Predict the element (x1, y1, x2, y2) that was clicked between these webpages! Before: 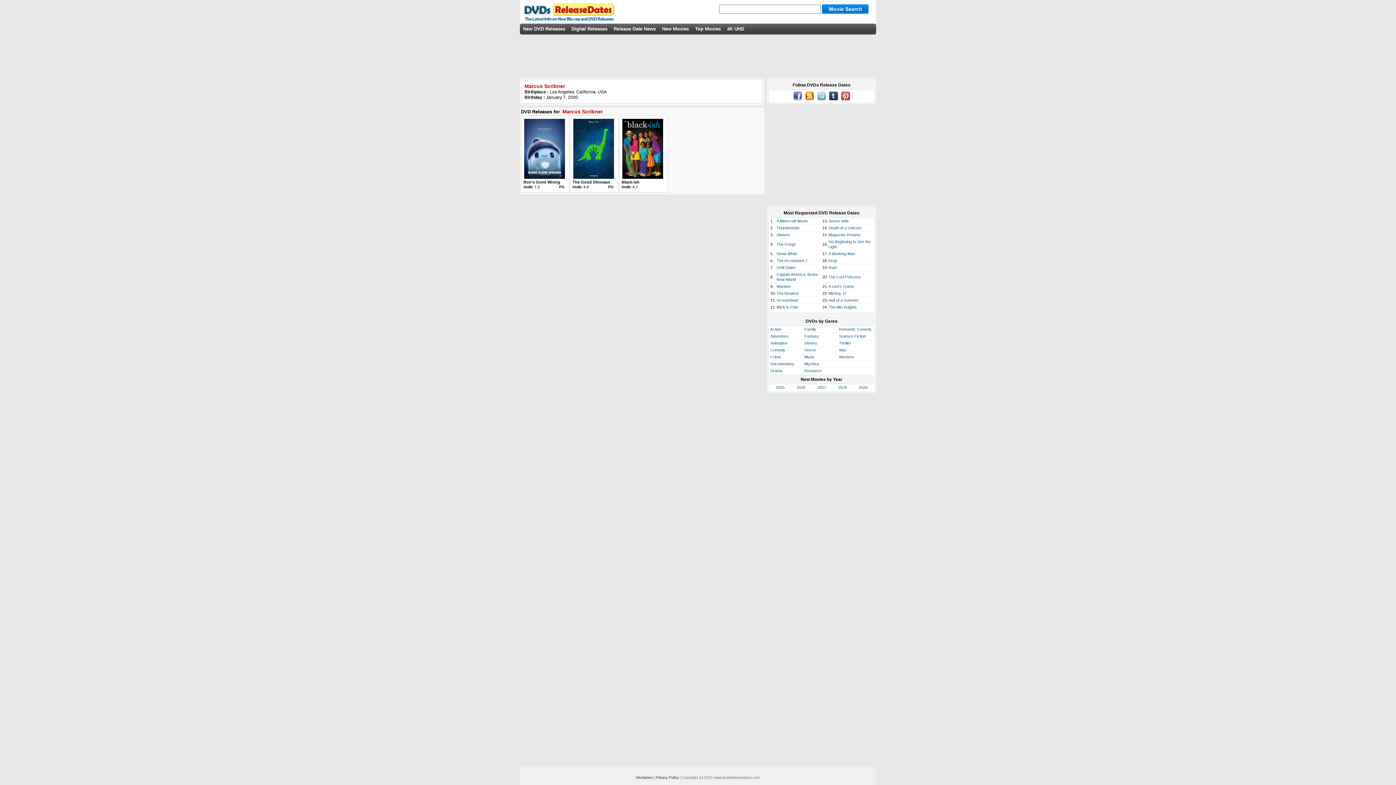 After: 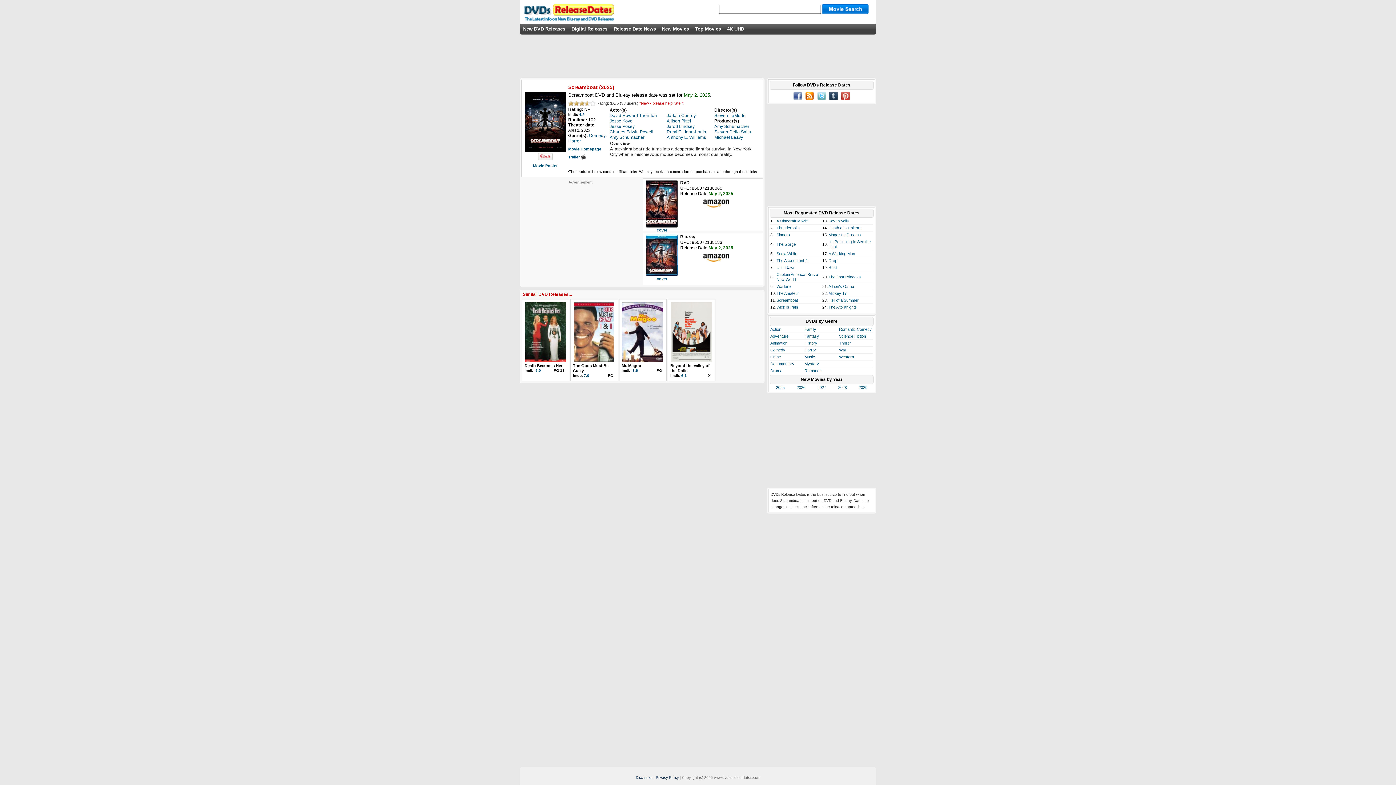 Action: label: Screamboat bbox: (776, 298, 798, 302)